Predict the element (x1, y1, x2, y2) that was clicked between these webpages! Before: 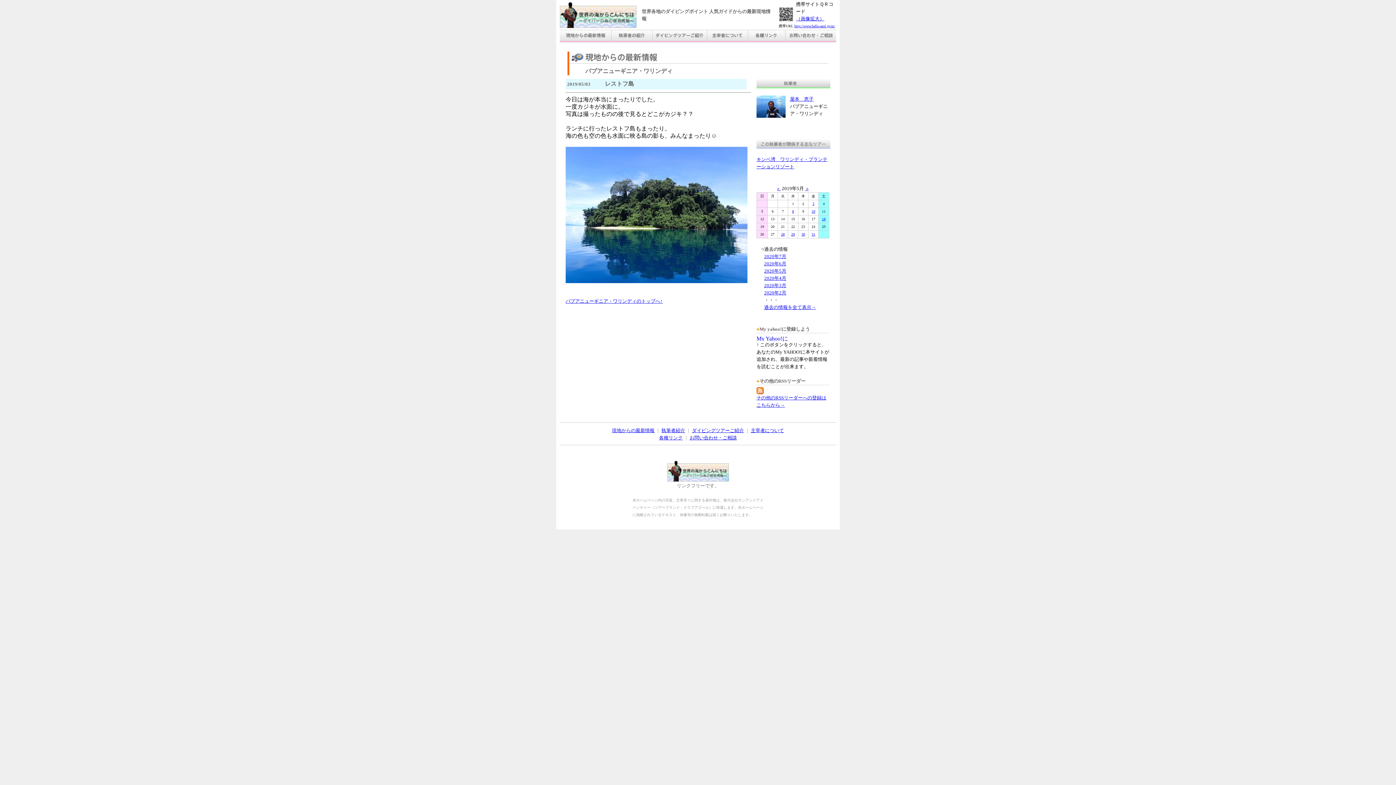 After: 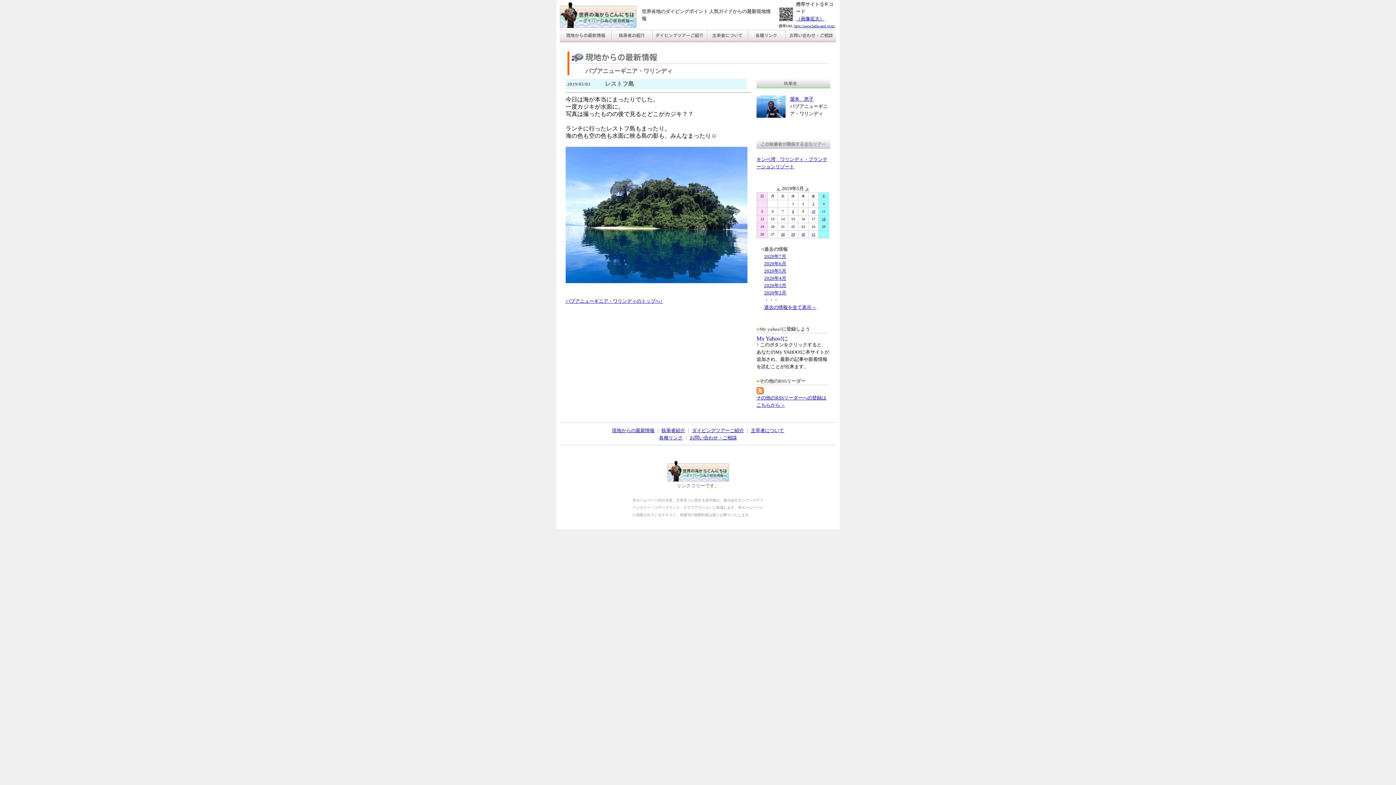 Action: label: （画像拡大） bbox: (796, 16, 824, 21)